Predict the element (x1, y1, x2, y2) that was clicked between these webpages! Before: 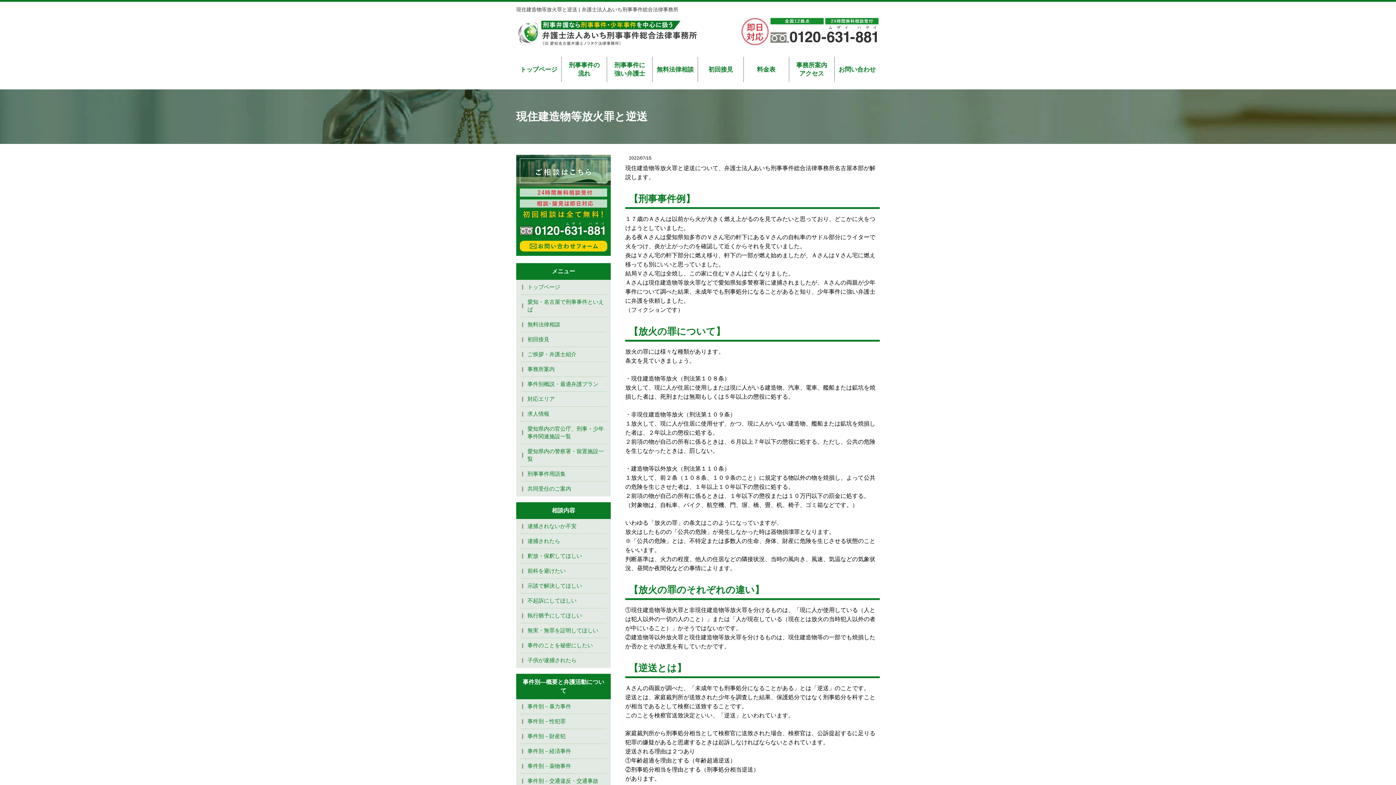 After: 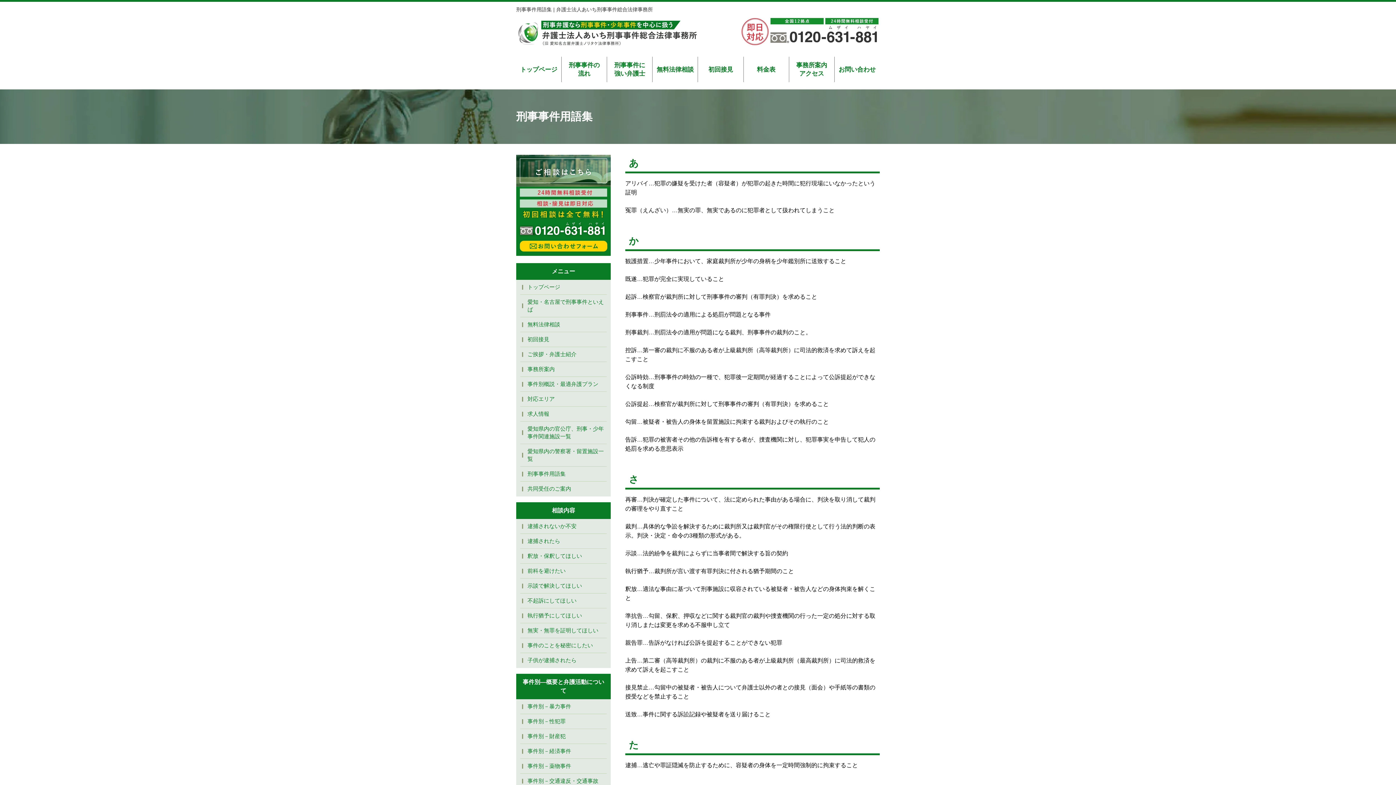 Action: bbox: (520, 466, 606, 481) label: 刑事事件用語集